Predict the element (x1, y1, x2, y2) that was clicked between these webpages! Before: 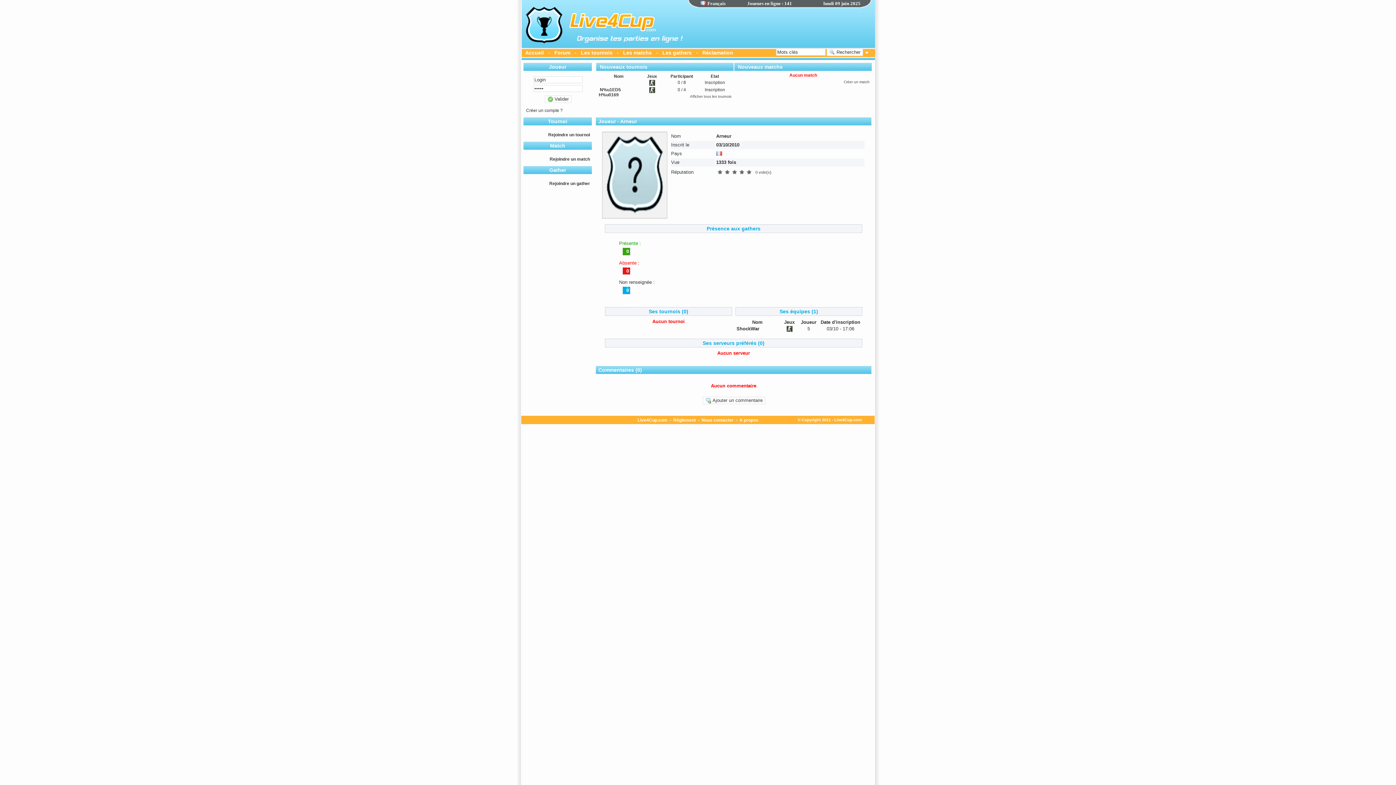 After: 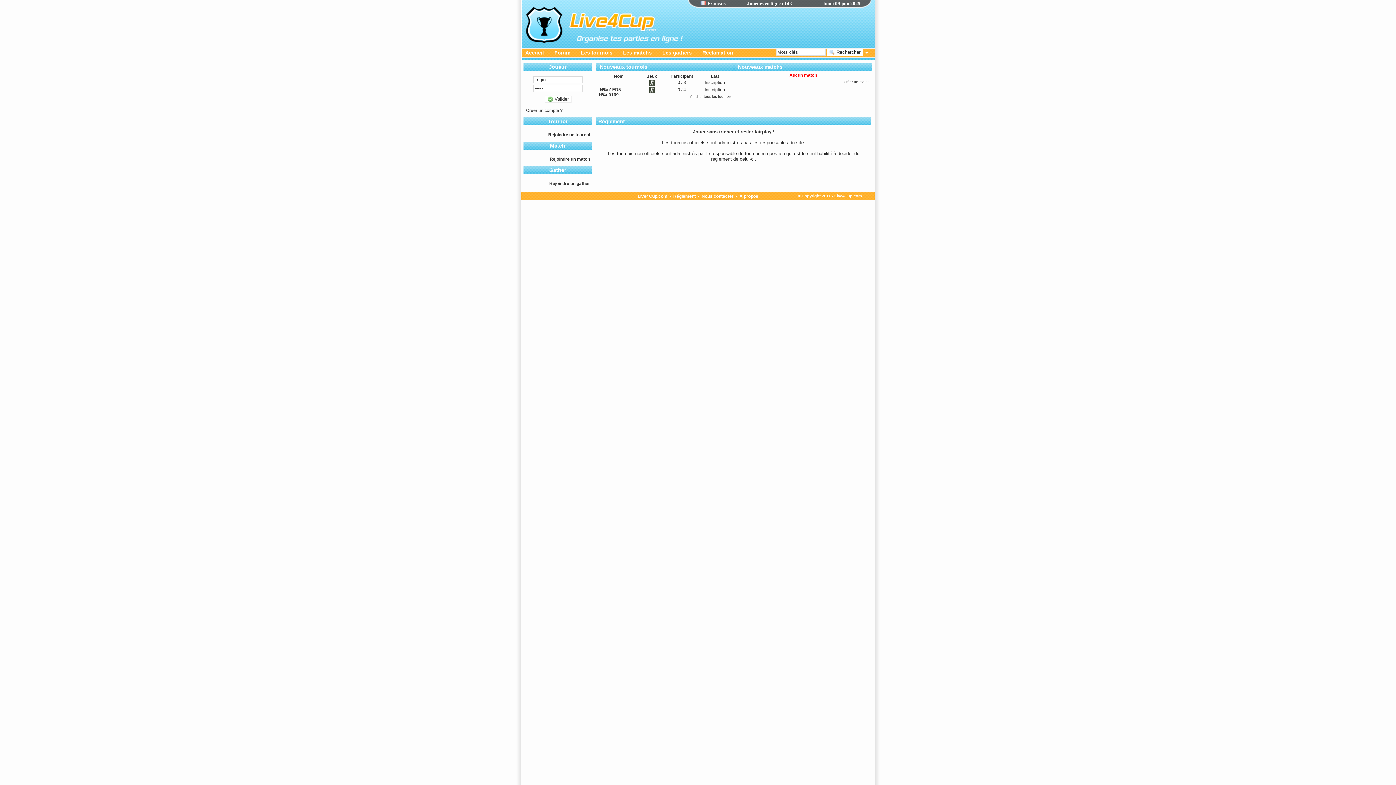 Action: label: Réglement bbox: (673, 417, 696, 422)